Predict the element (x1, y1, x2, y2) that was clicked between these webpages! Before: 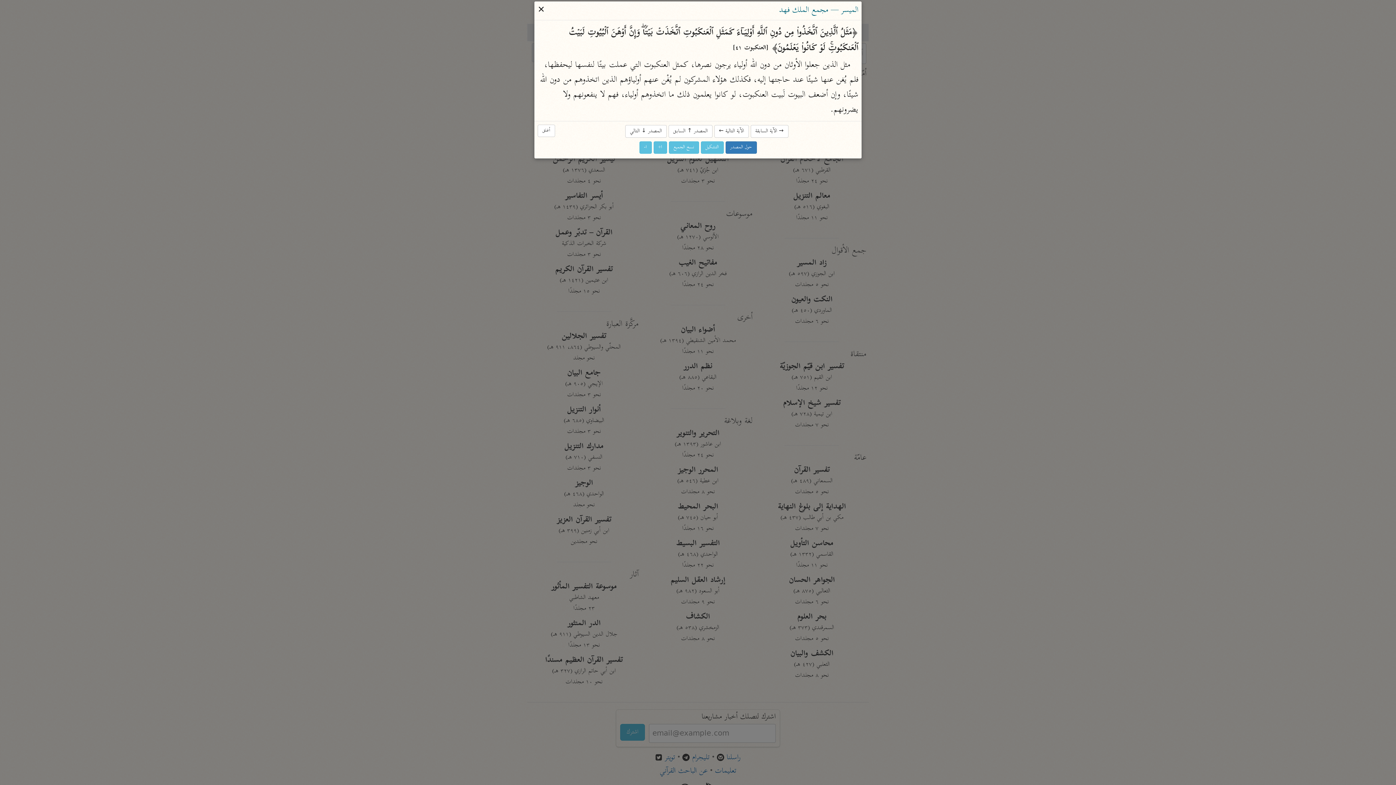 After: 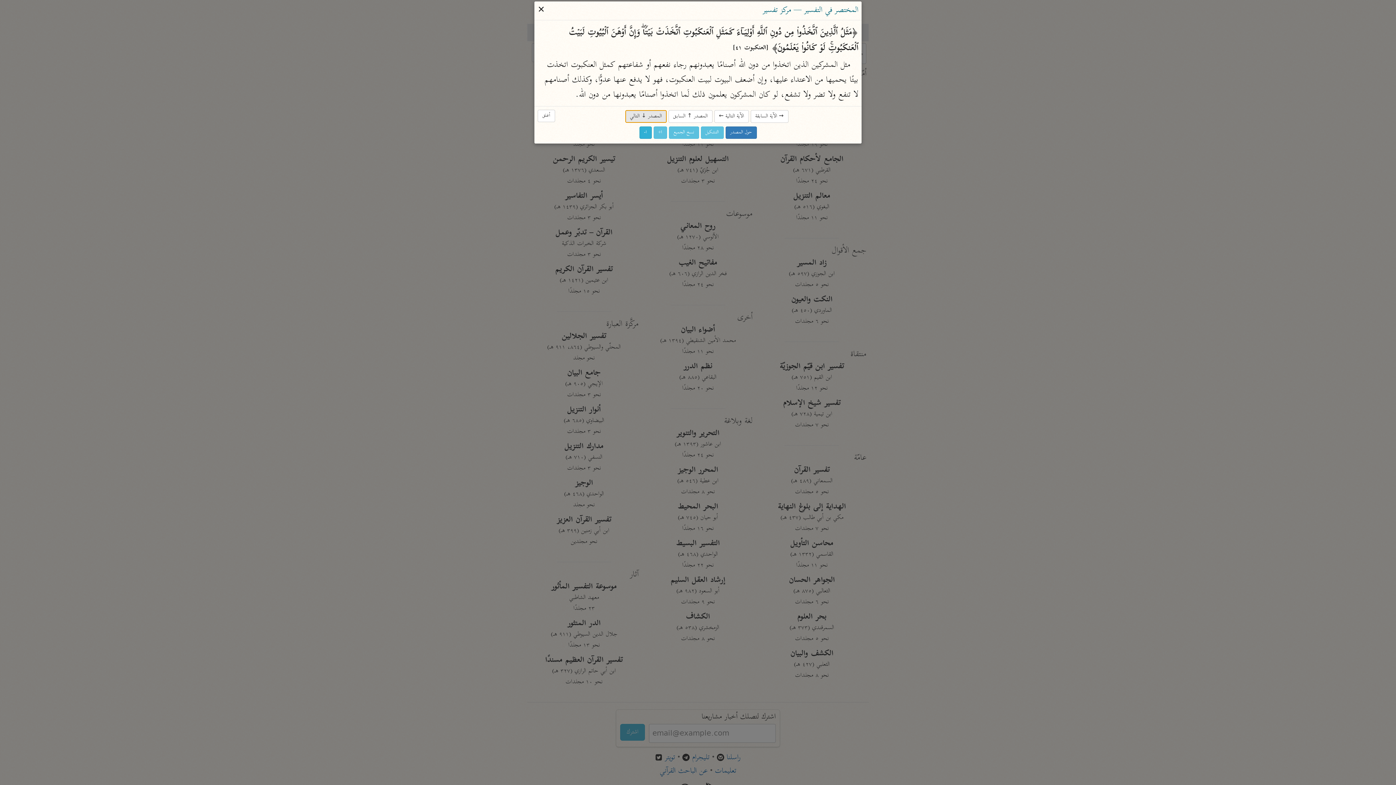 Action: bbox: (625, 125, 666, 137) label: المصدر ↓ التالي